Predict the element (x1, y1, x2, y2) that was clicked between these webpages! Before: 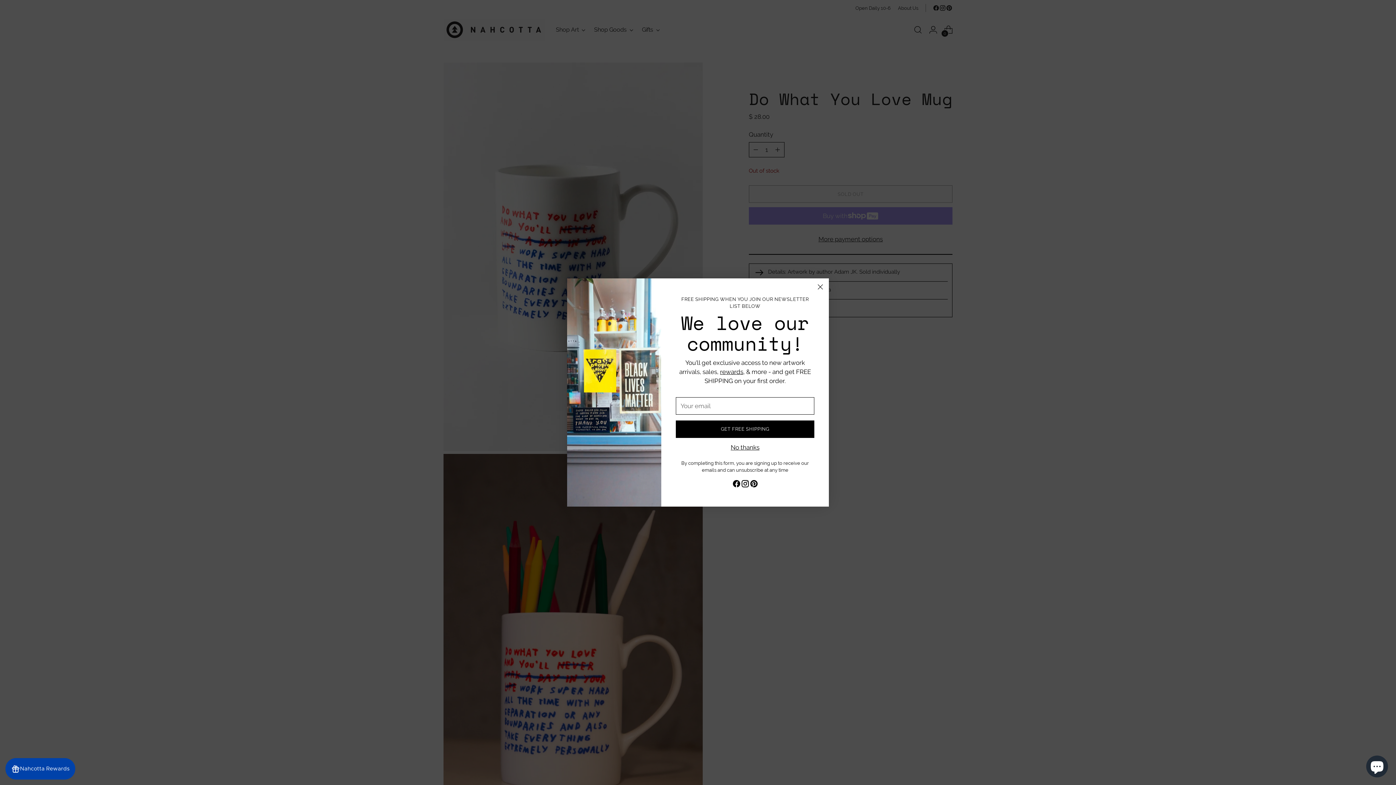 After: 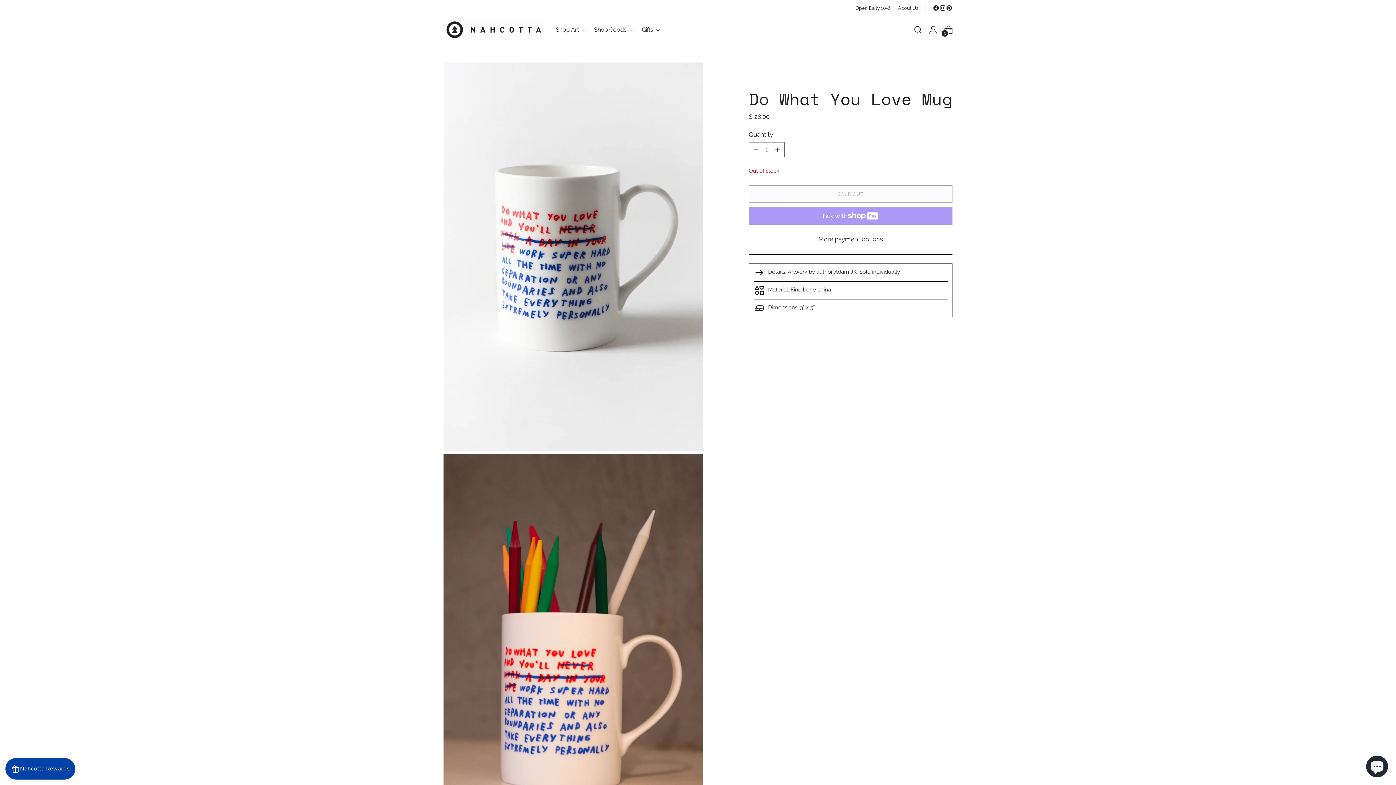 Action: label: Close bbox: (814, 281, 826, 292)